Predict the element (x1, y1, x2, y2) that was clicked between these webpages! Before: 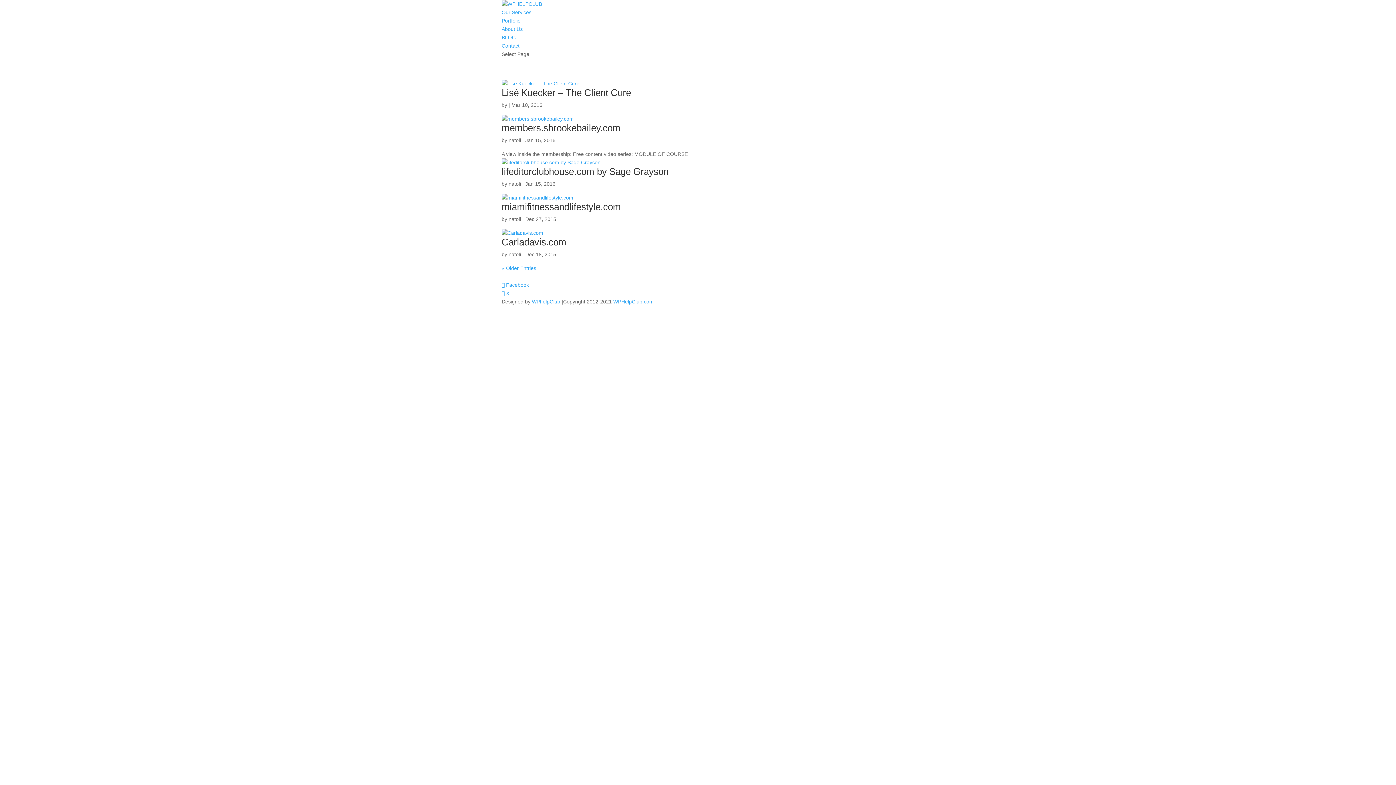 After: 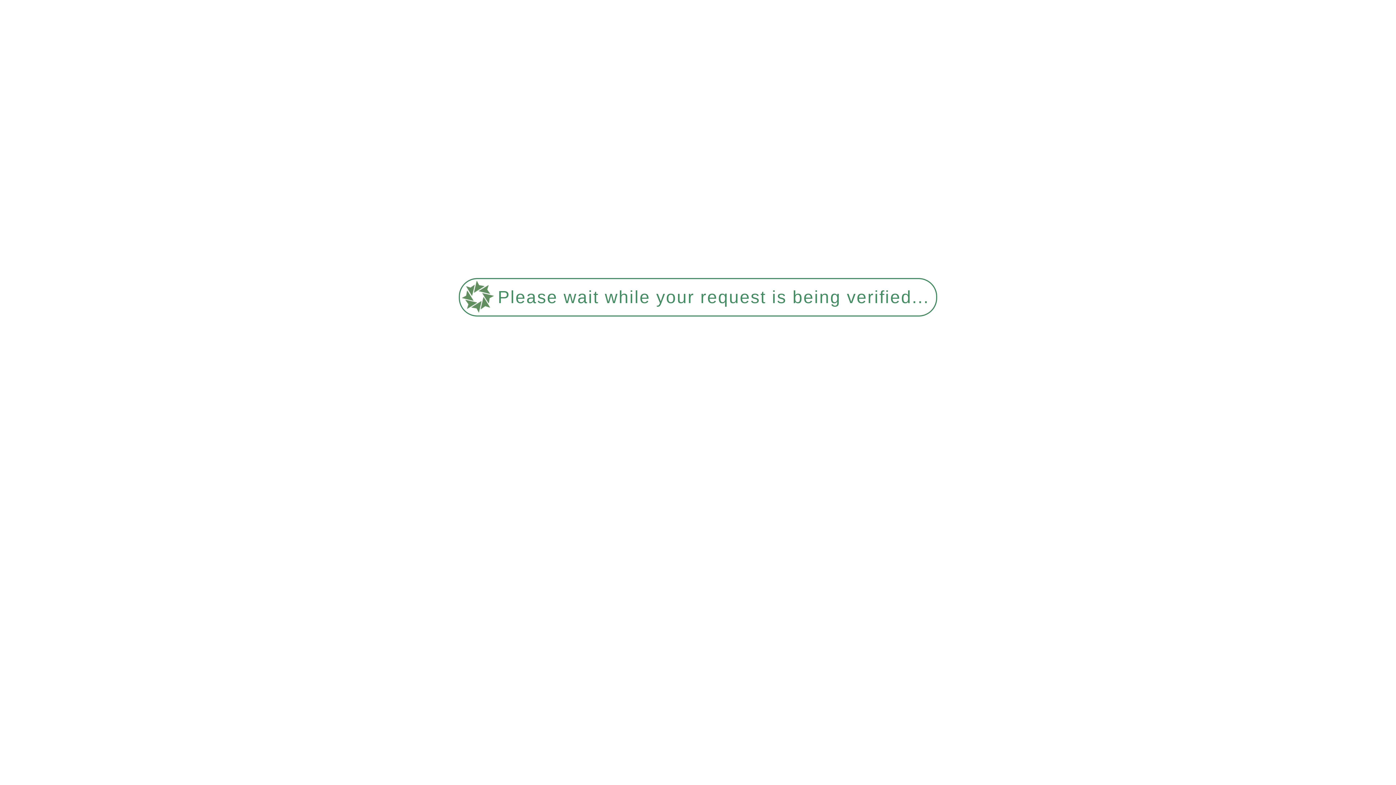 Action: bbox: (501, 116, 573, 121)